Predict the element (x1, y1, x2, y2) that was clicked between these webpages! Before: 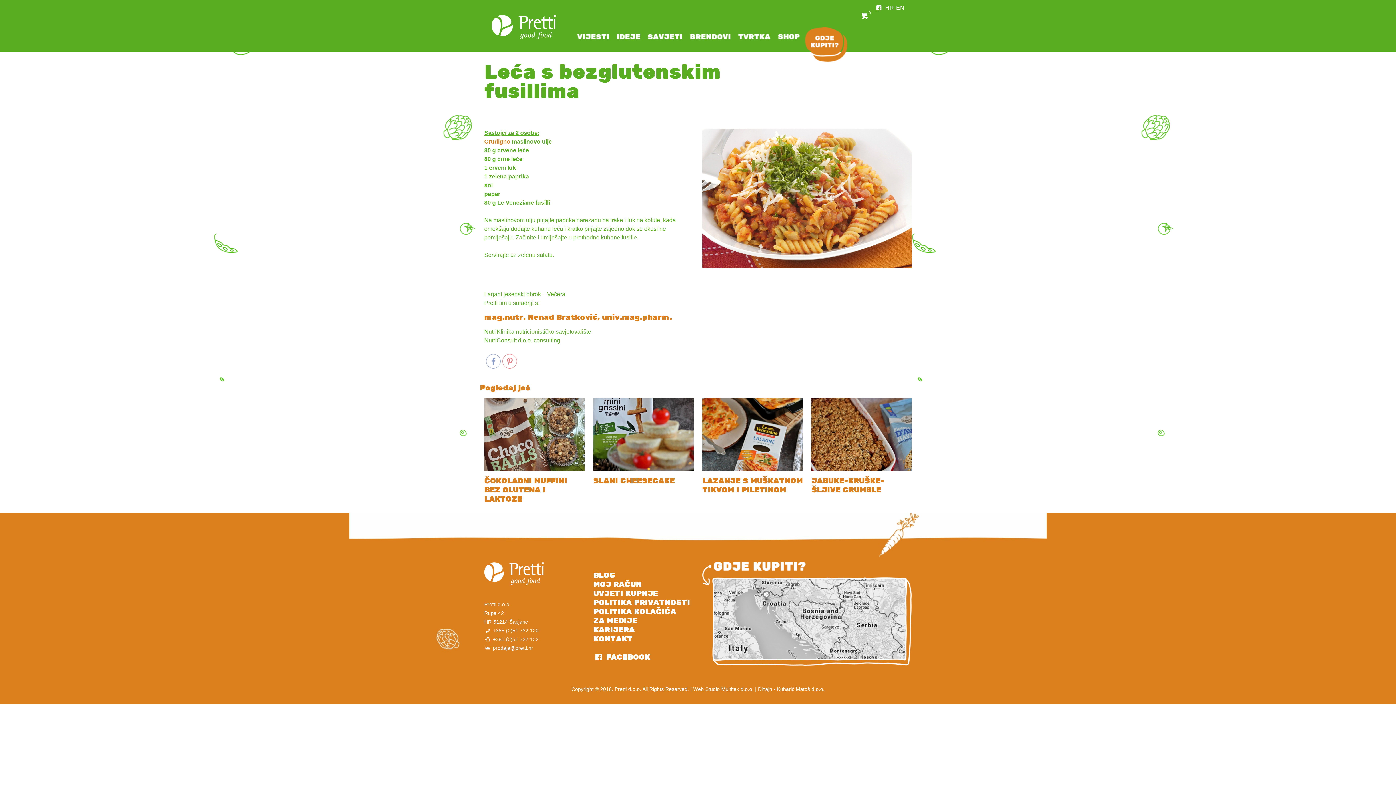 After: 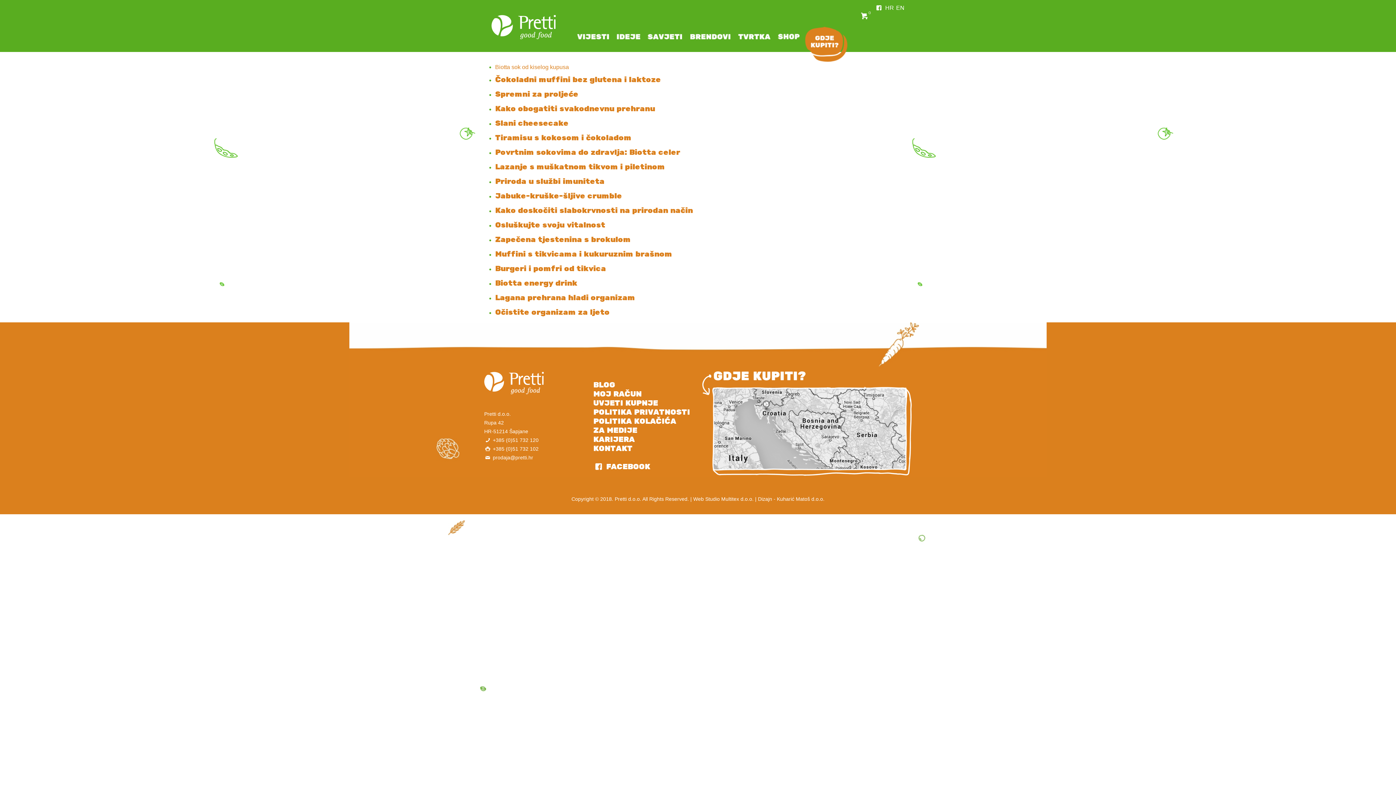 Action: label: BLOG bbox: (593, 570, 615, 580)